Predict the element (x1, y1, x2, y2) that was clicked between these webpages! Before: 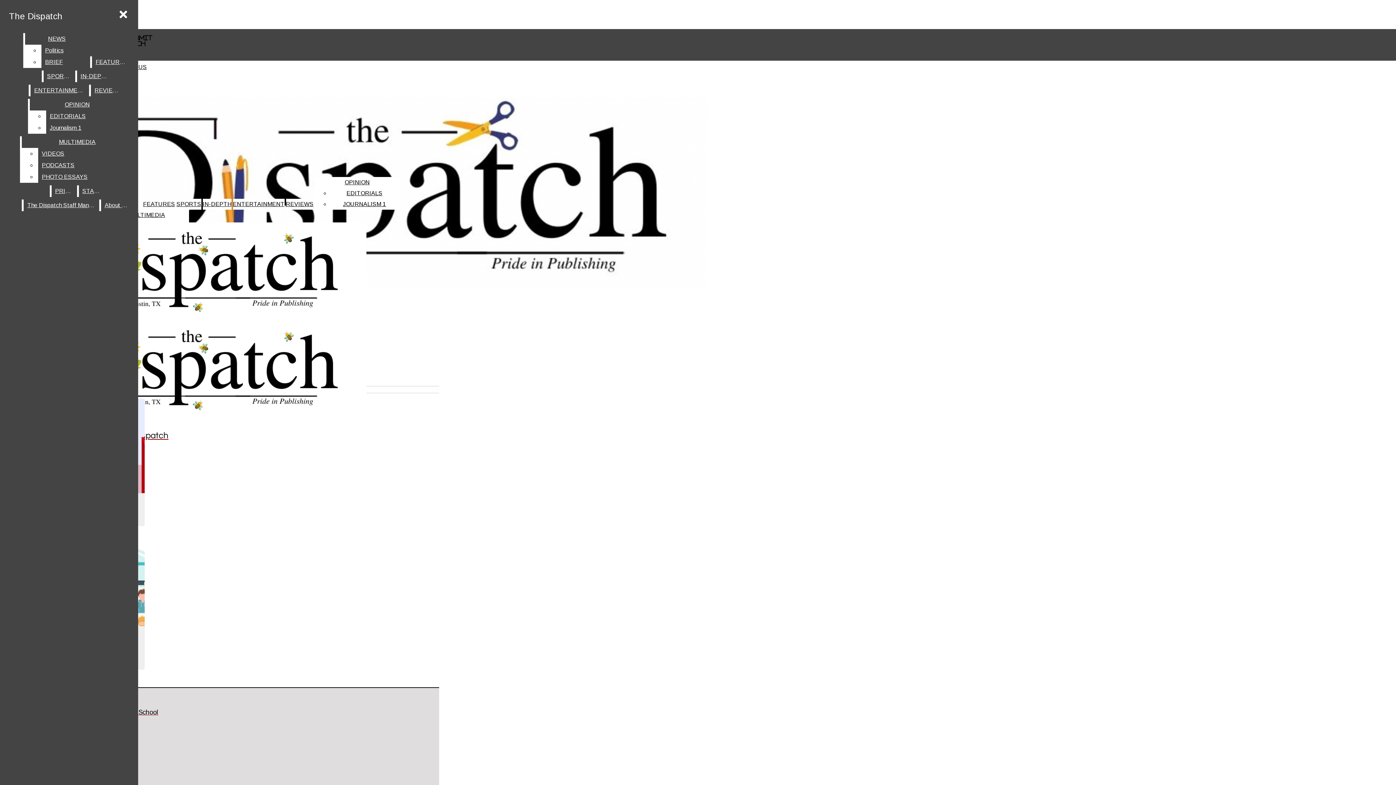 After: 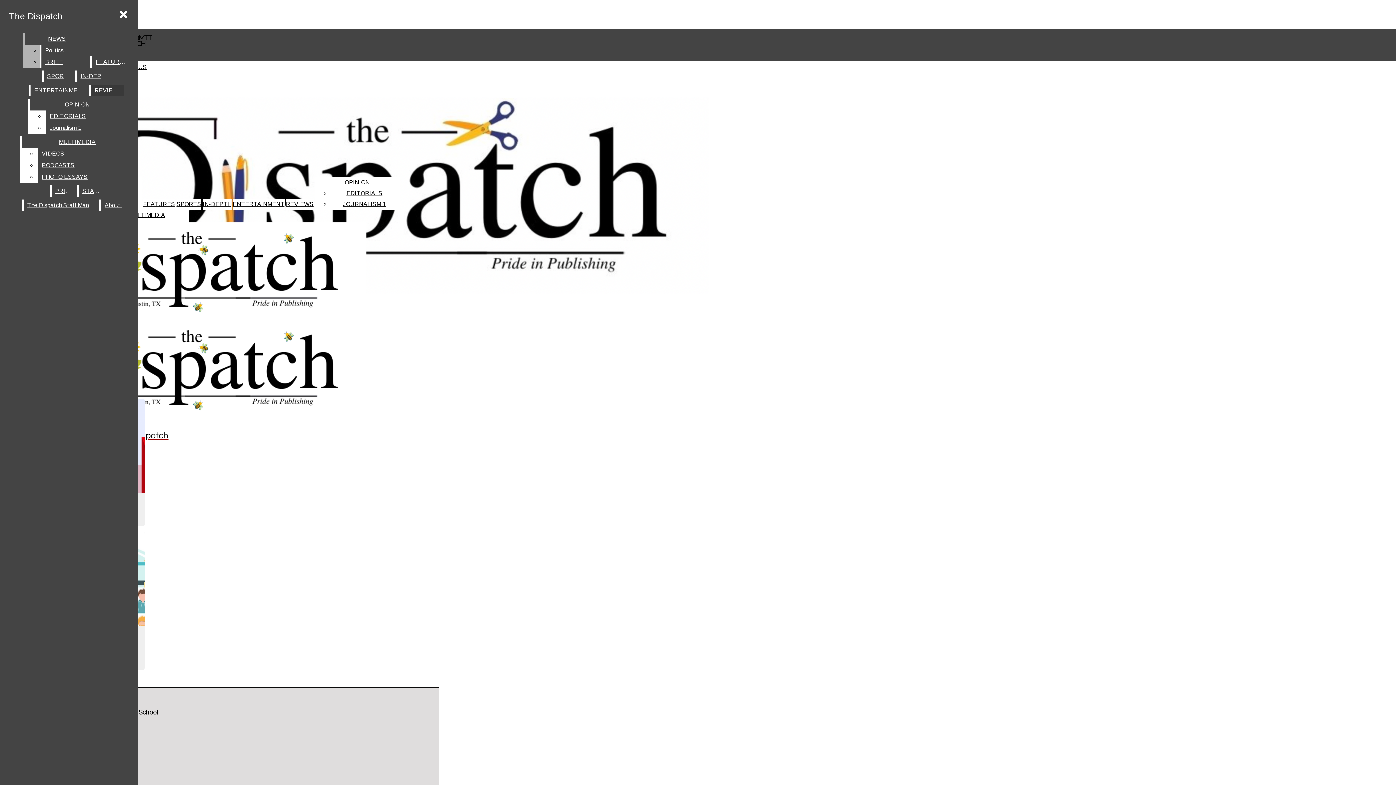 Action: label: BRIEF bbox: (41, 56, 88, 68)